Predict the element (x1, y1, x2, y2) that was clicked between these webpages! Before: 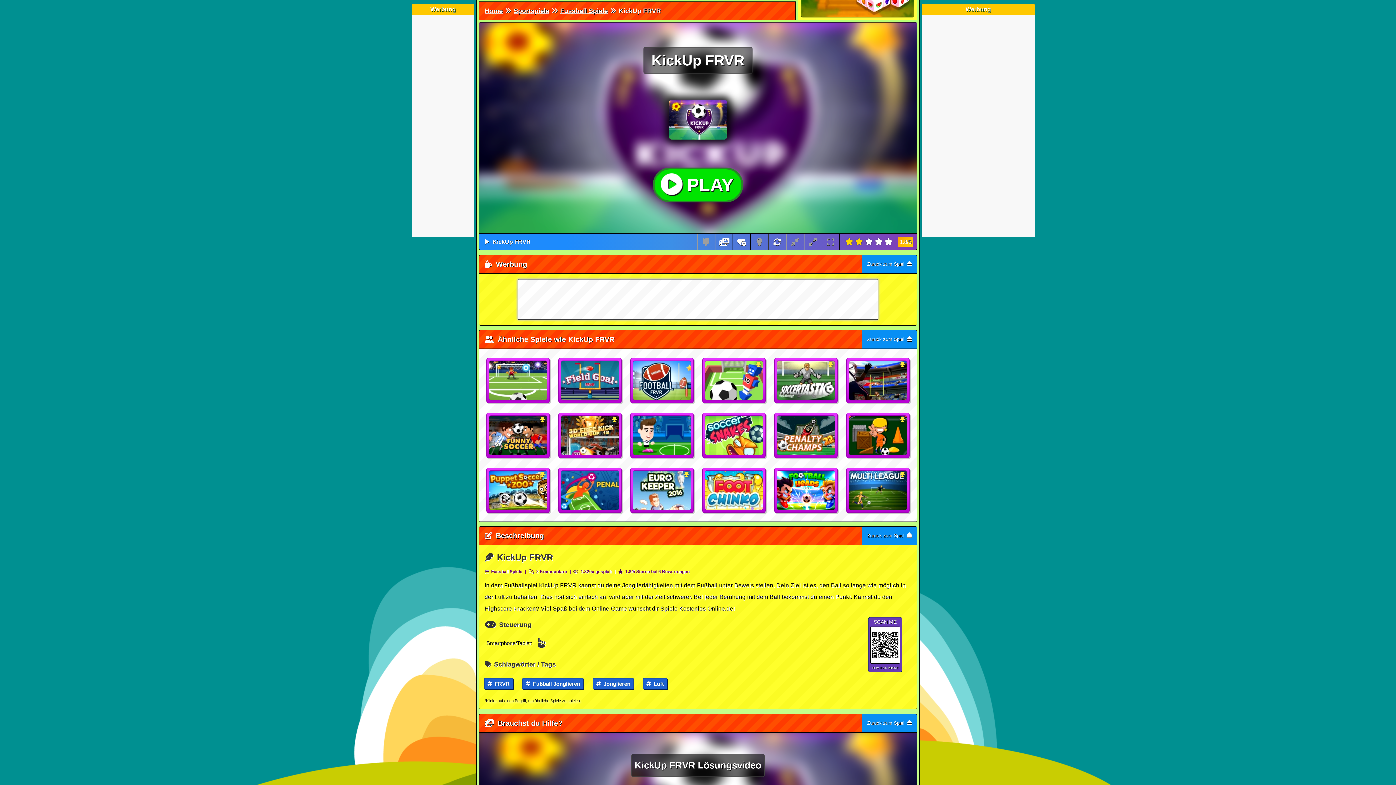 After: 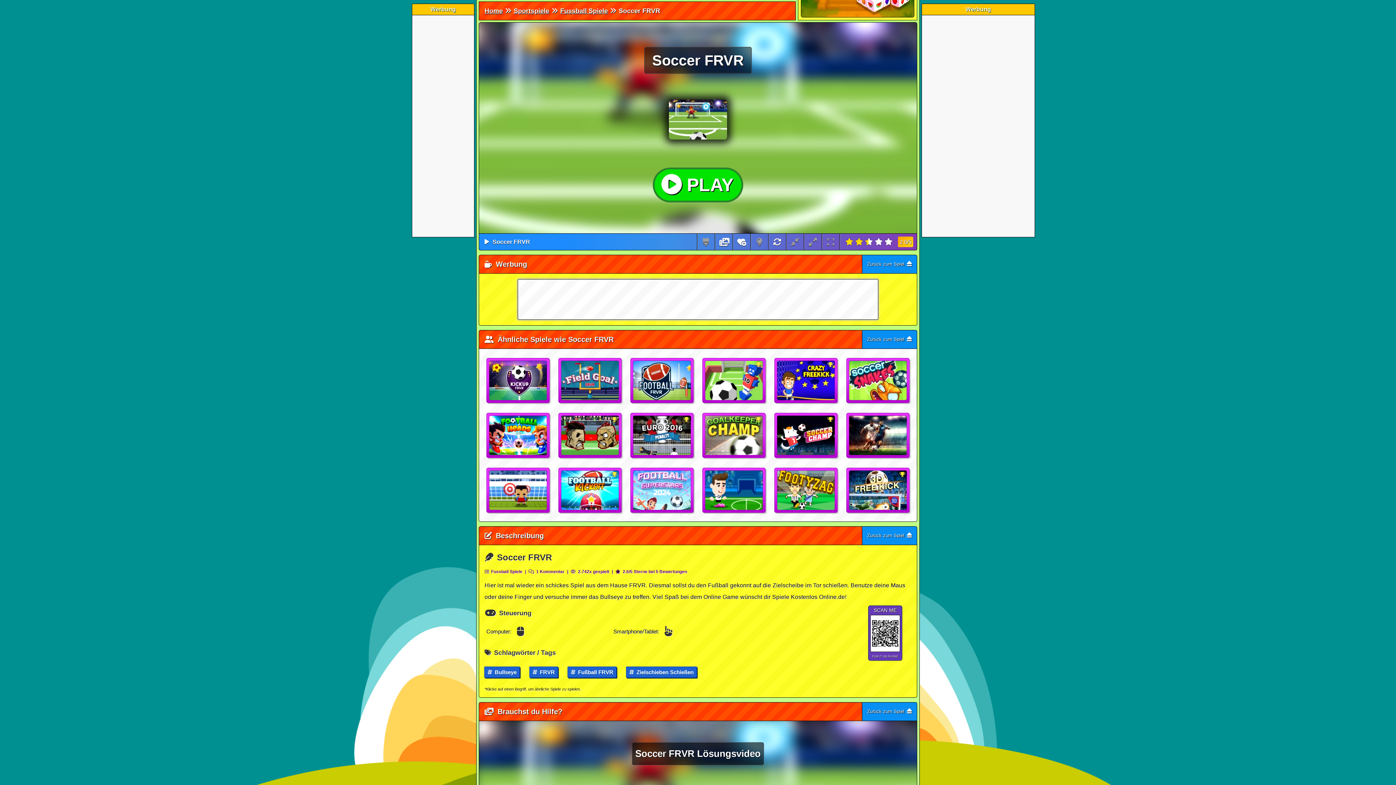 Action: bbox: (487, 358, 549, 403)